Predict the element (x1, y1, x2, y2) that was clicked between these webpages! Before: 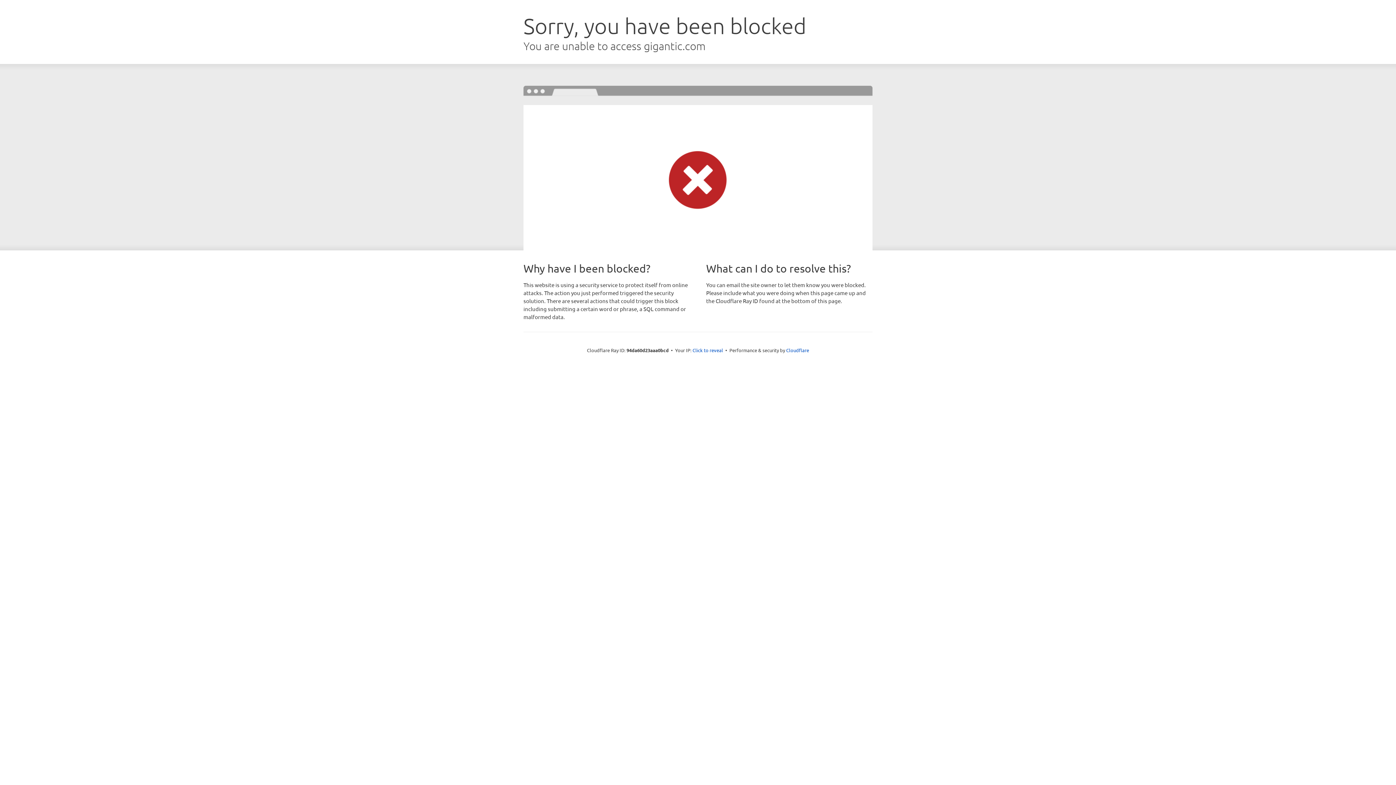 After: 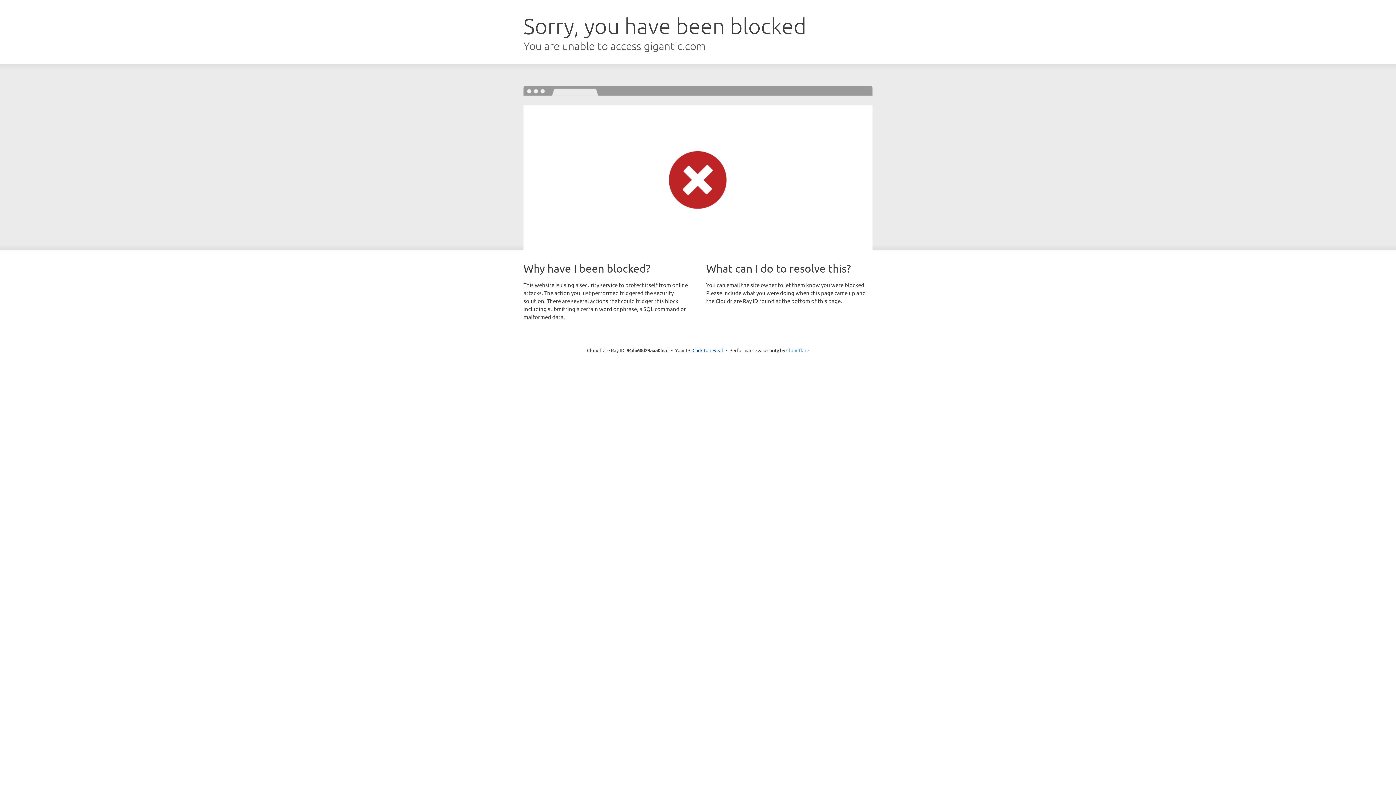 Action: label: Cloudflare bbox: (786, 347, 809, 353)